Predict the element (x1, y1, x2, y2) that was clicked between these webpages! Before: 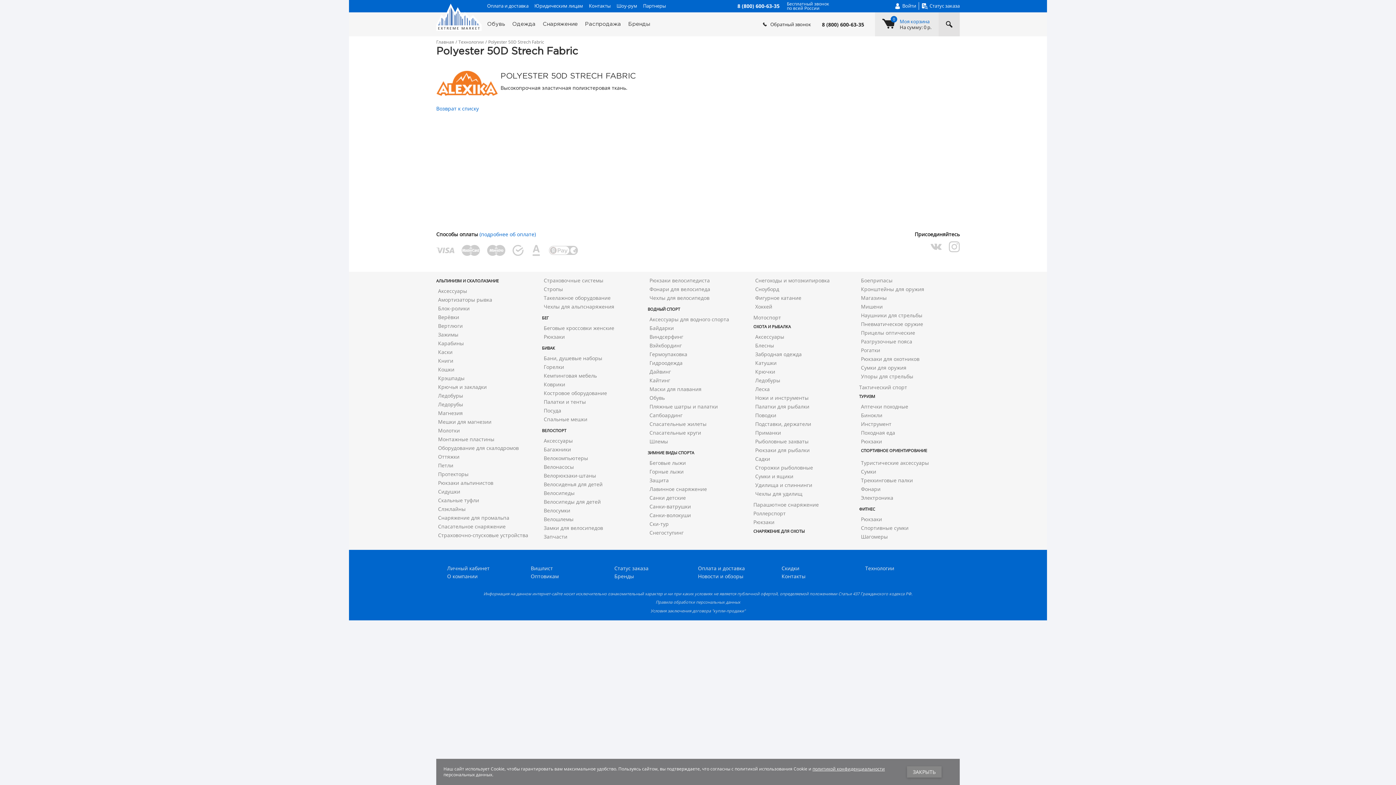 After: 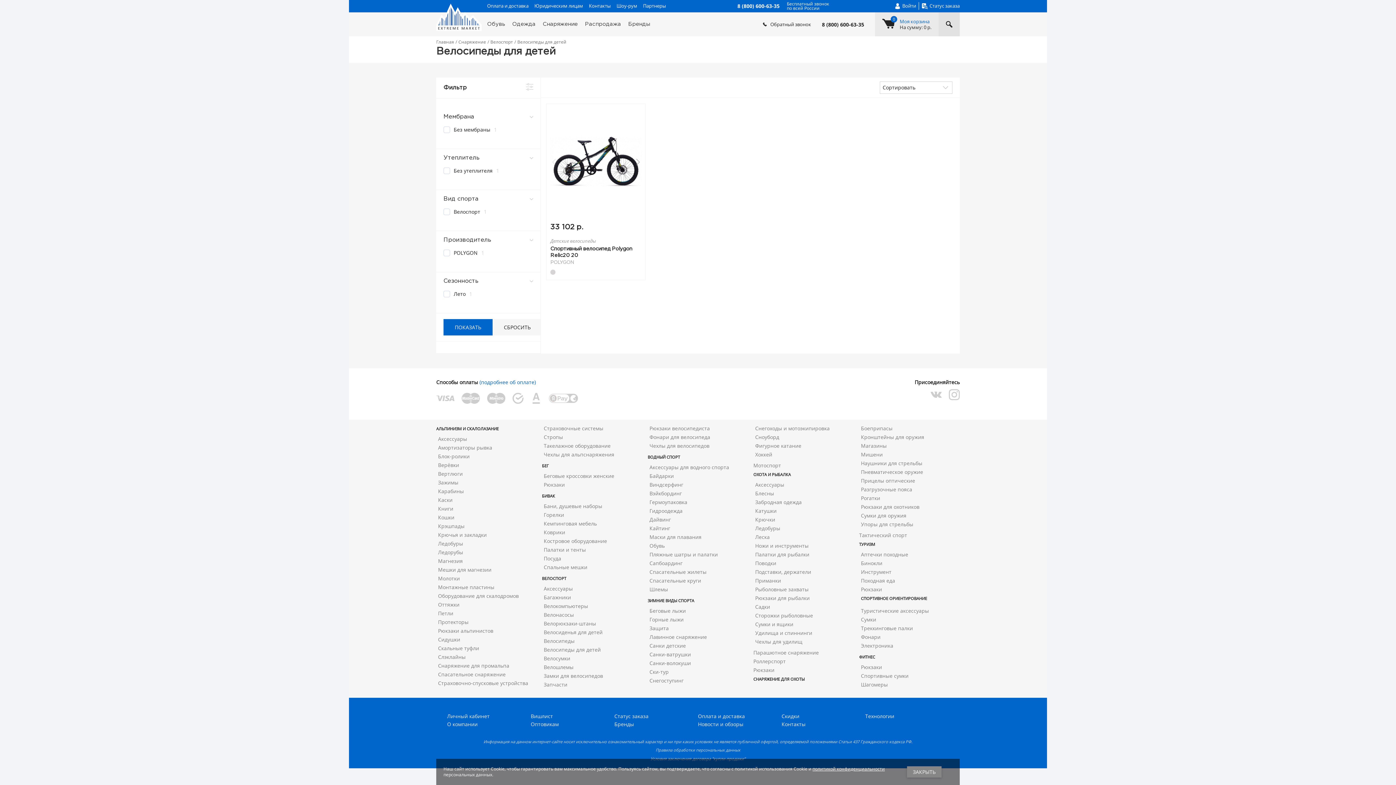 Action: bbox: (543, 498, 601, 505) label: Велосипеды для детей